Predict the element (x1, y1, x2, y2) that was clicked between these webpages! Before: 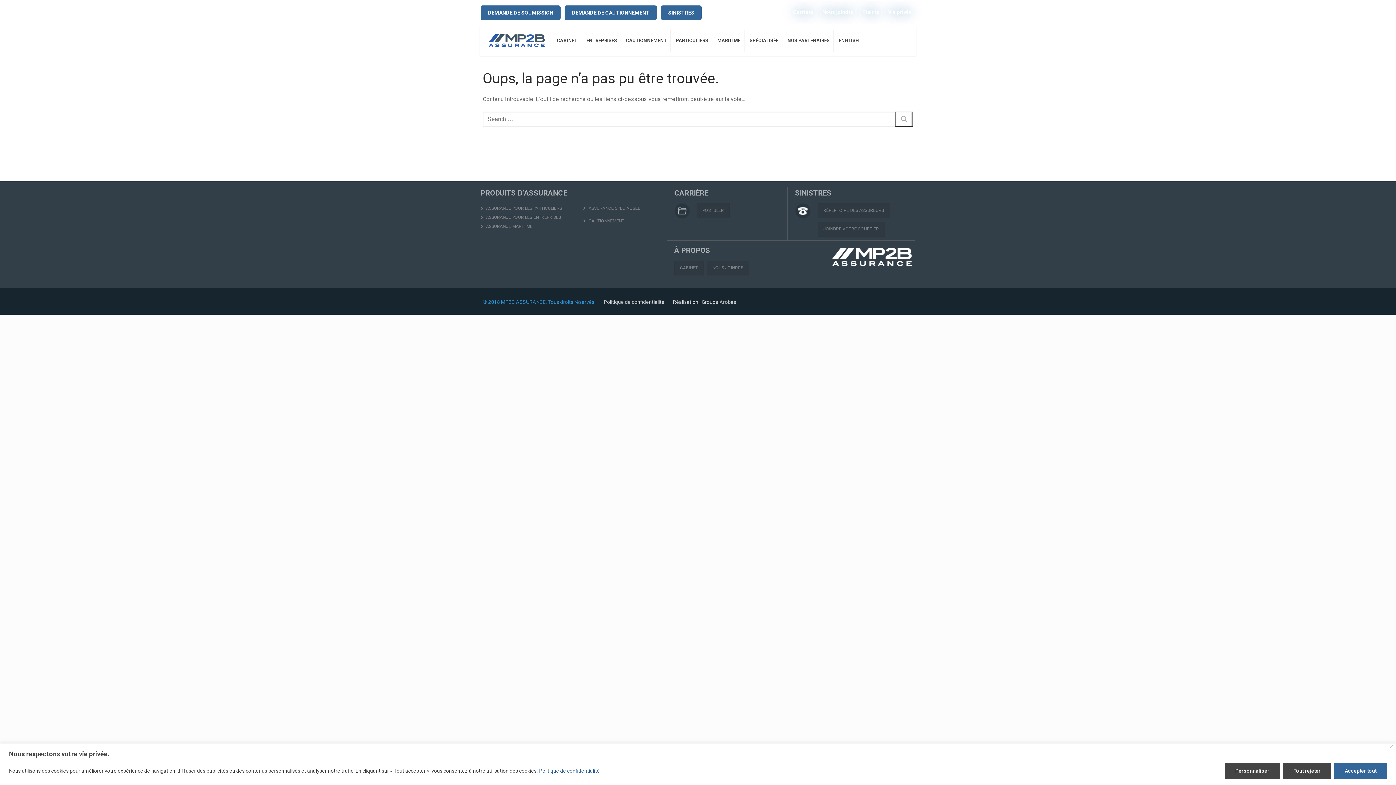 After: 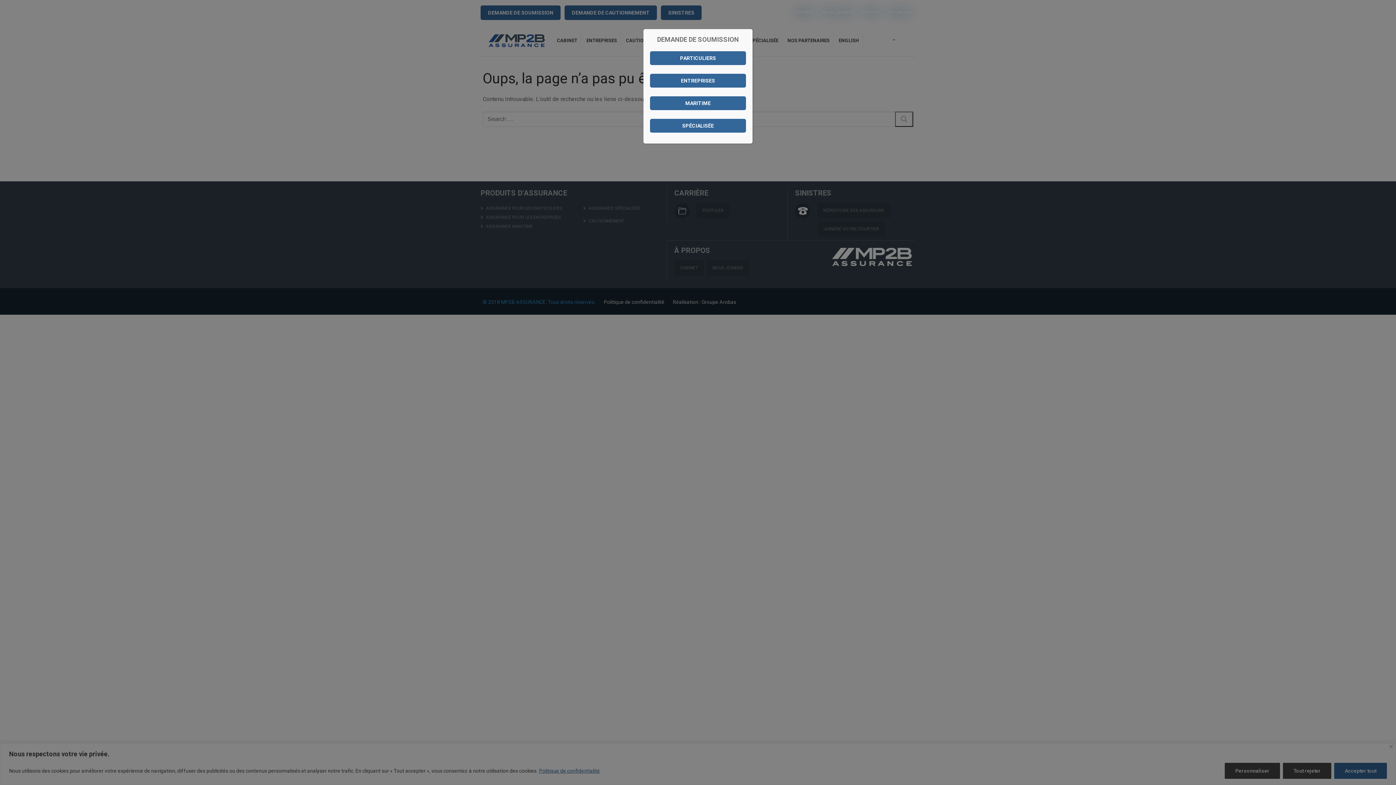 Action: bbox: (480, 5, 560, 20) label: DEMANDE DE SOUMISSION